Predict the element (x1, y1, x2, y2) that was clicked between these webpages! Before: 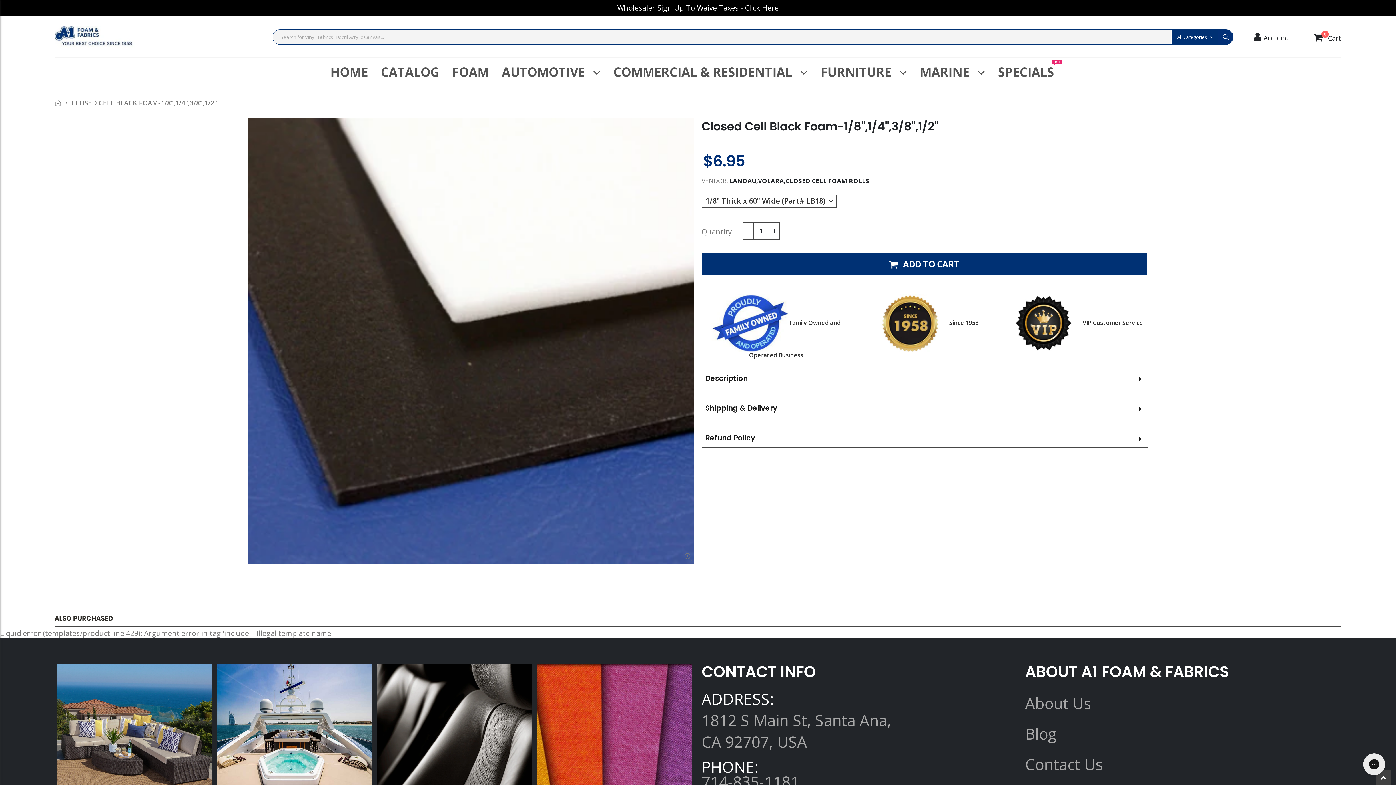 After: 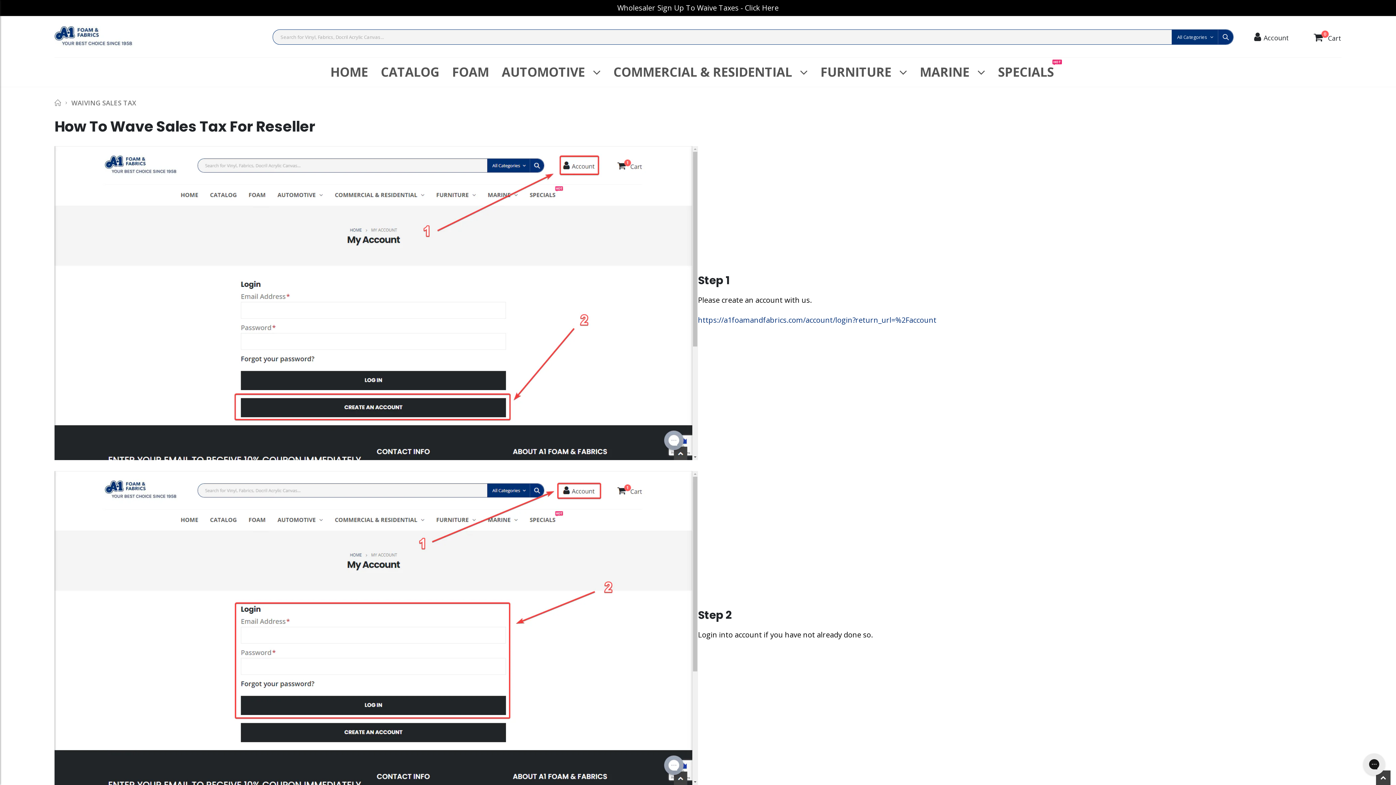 Action: bbox: (617, 2, 778, 12) label: Wholesaler Sign Up To Waive Taxes - Click Here